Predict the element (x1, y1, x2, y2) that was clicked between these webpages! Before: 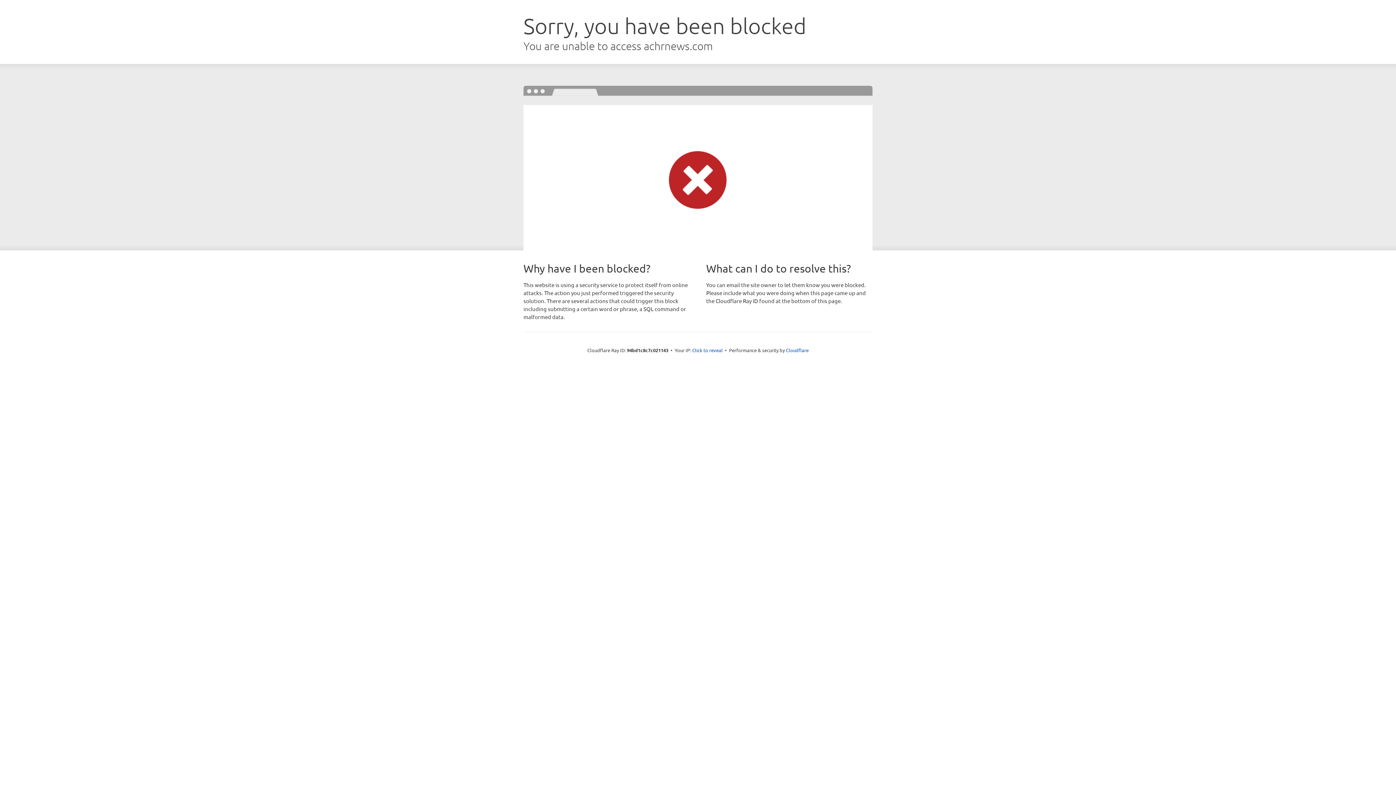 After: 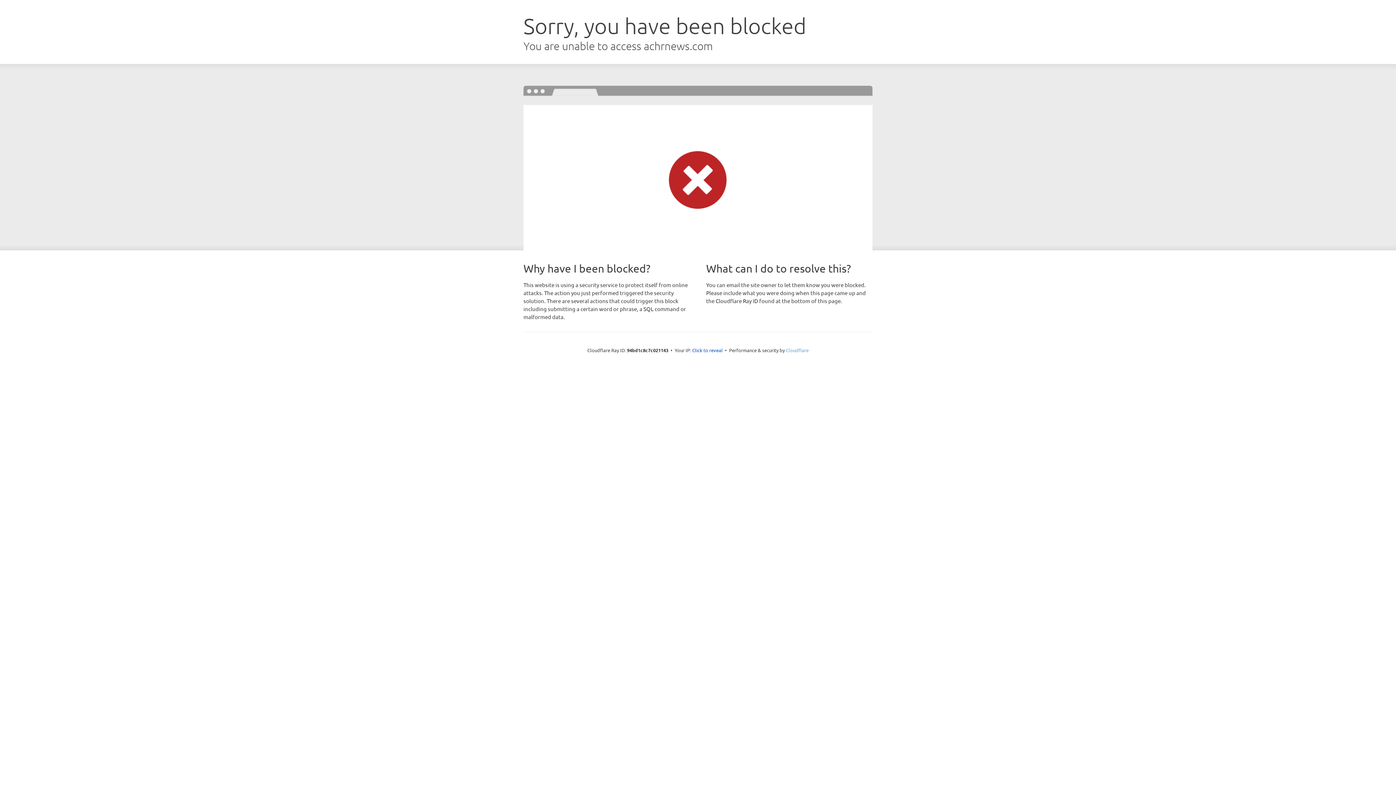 Action: label: Cloudflare bbox: (786, 347, 808, 353)